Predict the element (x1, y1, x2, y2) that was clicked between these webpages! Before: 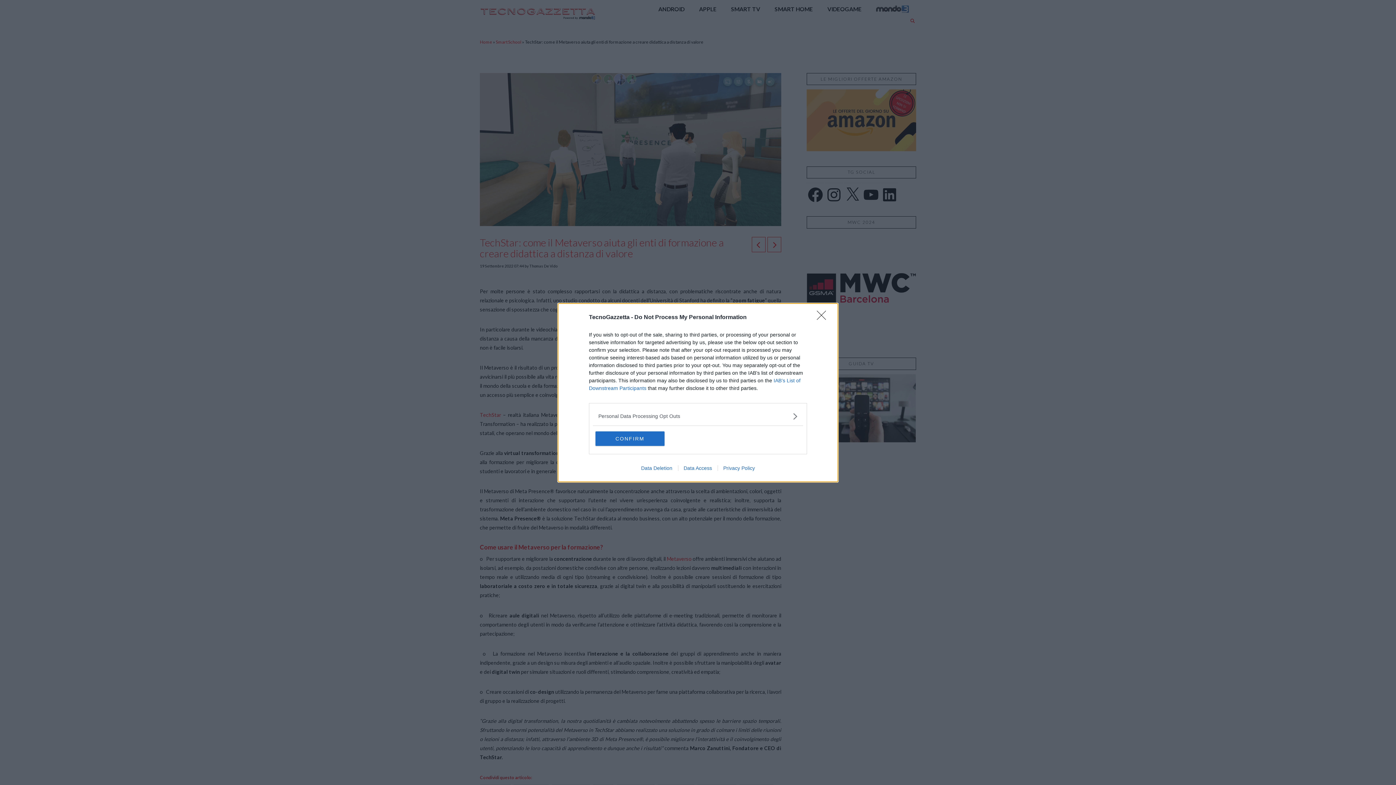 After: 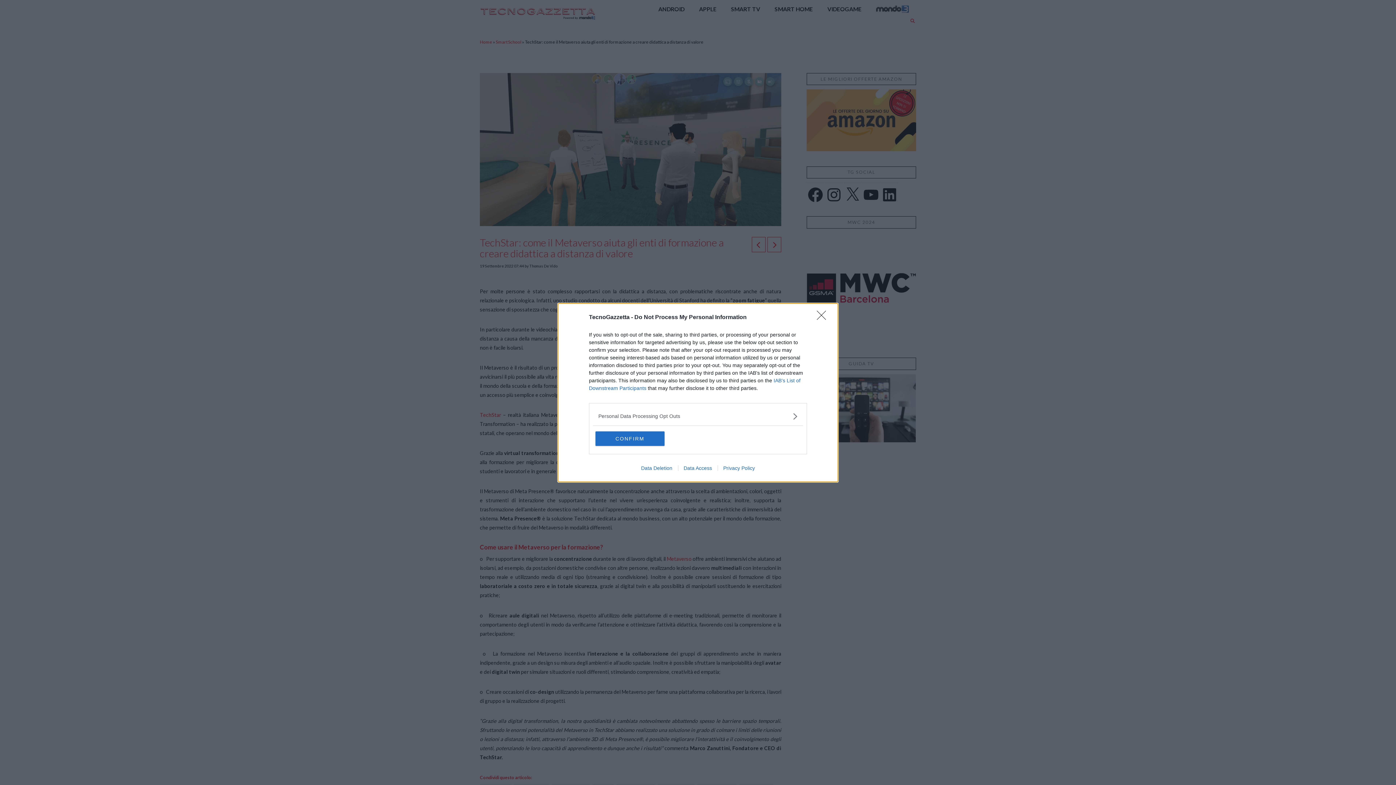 Action: bbox: (717, 465, 760, 471) label: Privacy Policy